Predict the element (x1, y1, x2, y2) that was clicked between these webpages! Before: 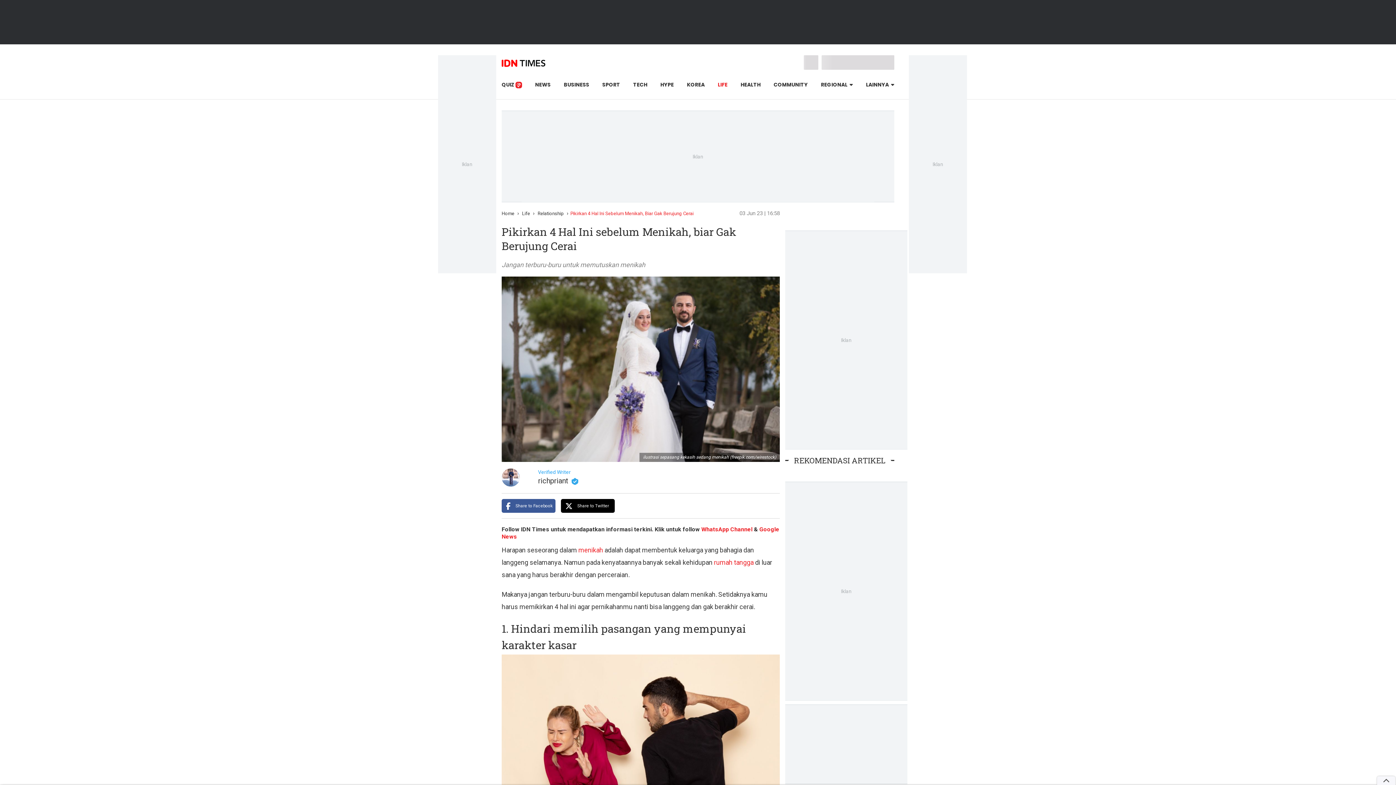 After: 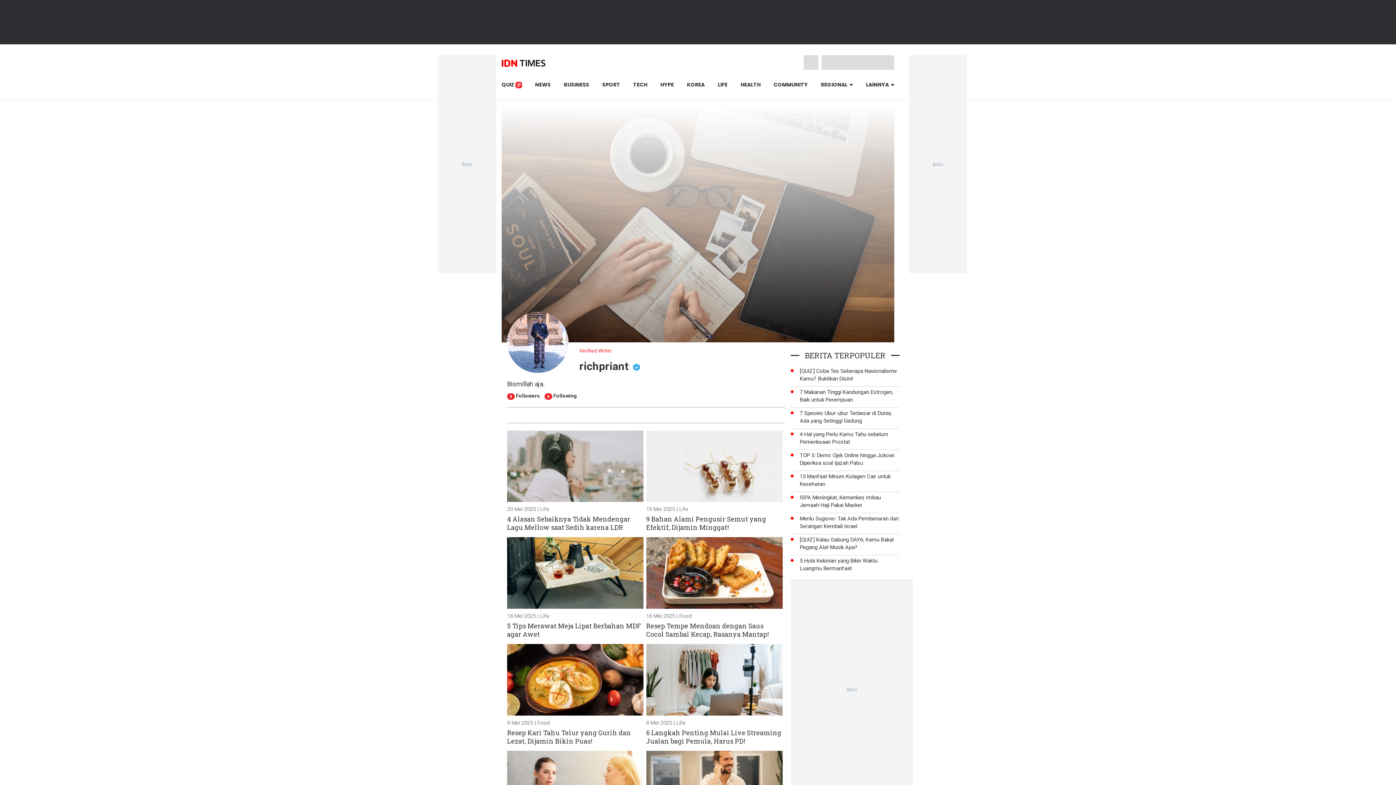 Action: bbox: (501, 474, 520, 480)